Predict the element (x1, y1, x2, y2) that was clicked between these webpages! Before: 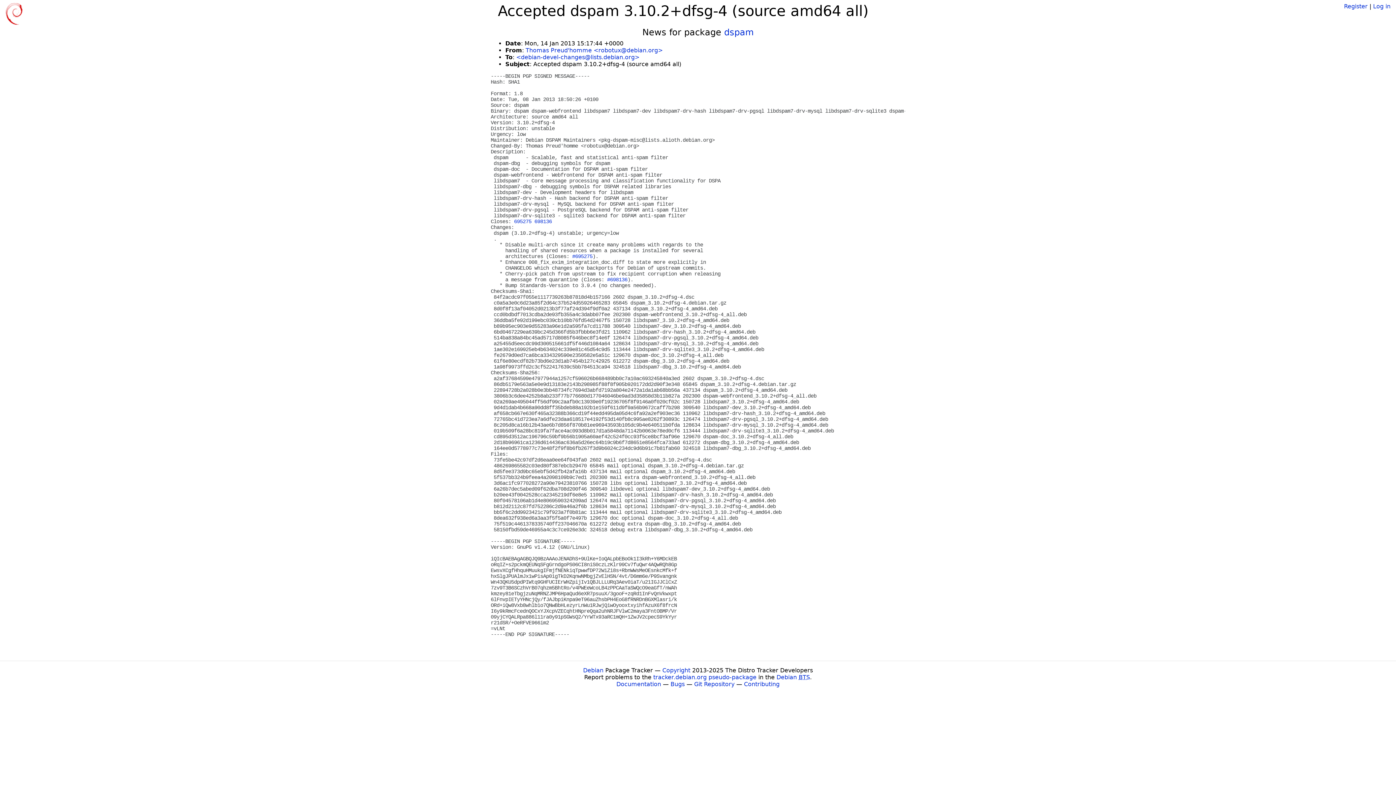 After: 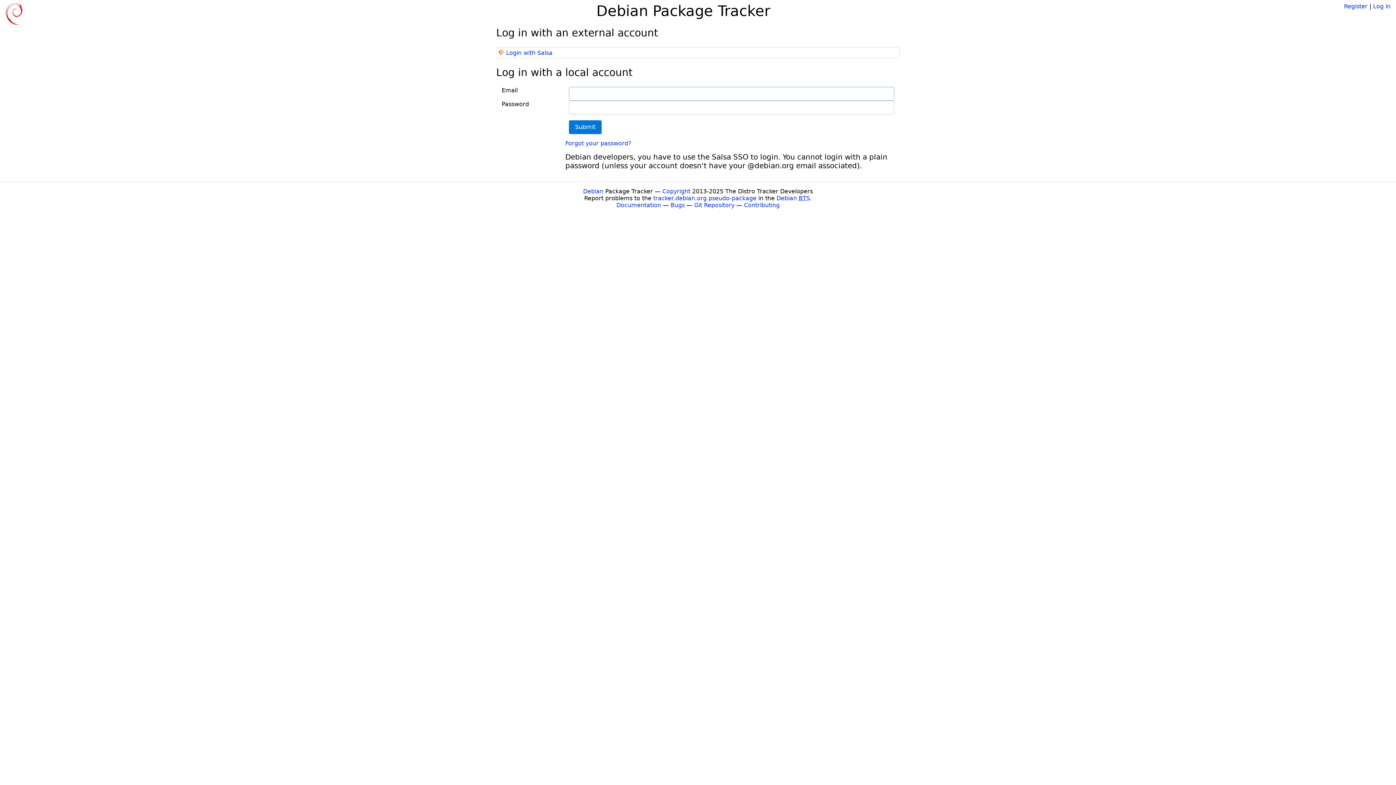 Action: label: Log in bbox: (1373, 2, 1390, 9)